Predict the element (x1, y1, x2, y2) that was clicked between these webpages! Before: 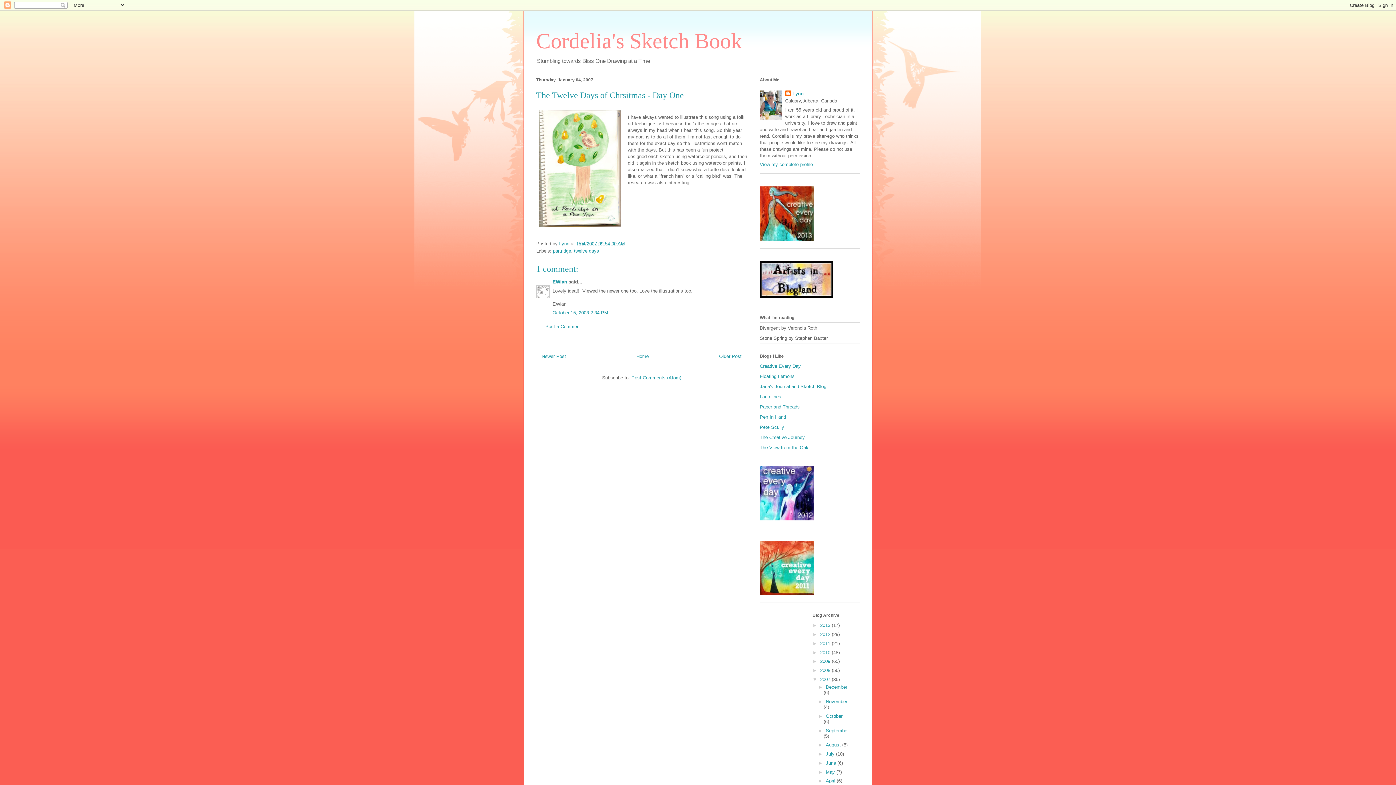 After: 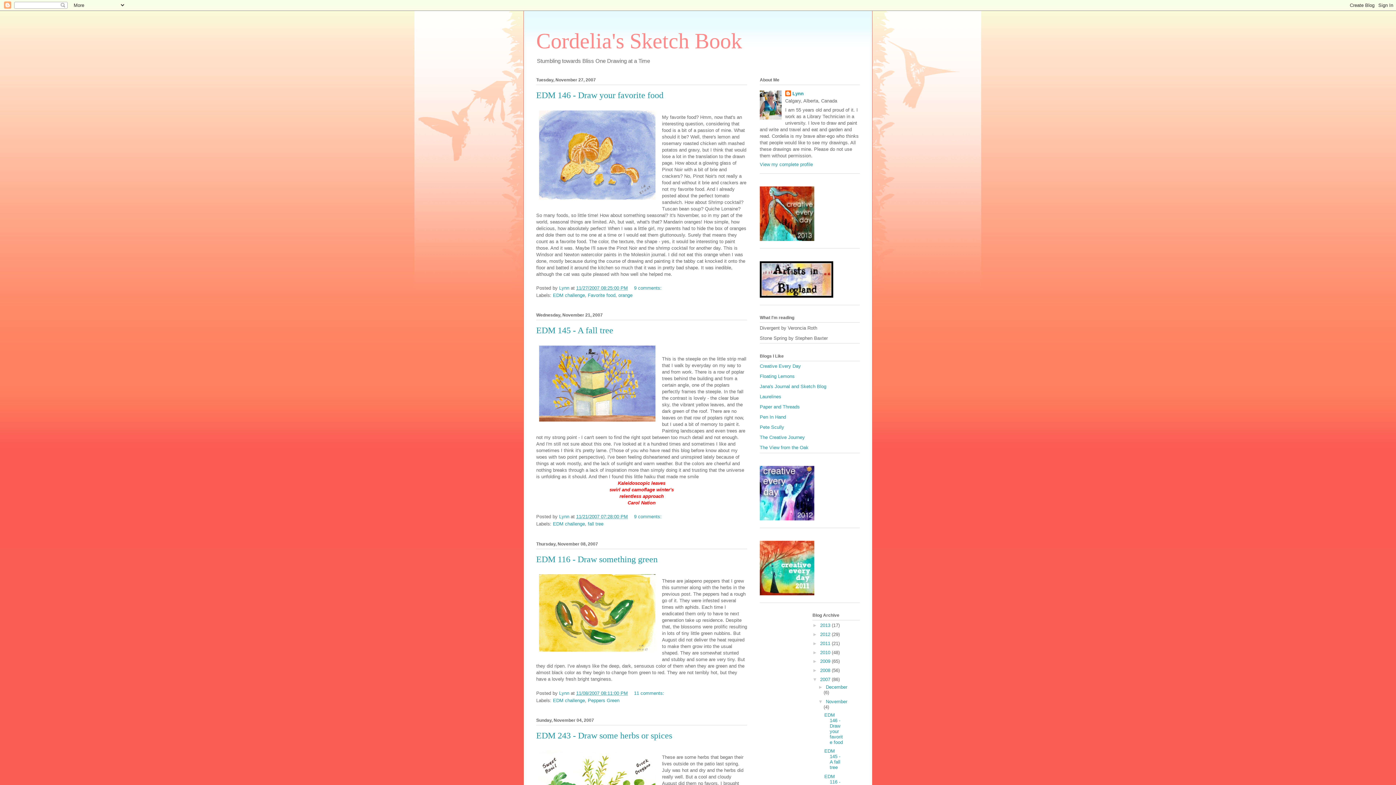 Action: label: November  bbox: (826, 699, 847, 704)